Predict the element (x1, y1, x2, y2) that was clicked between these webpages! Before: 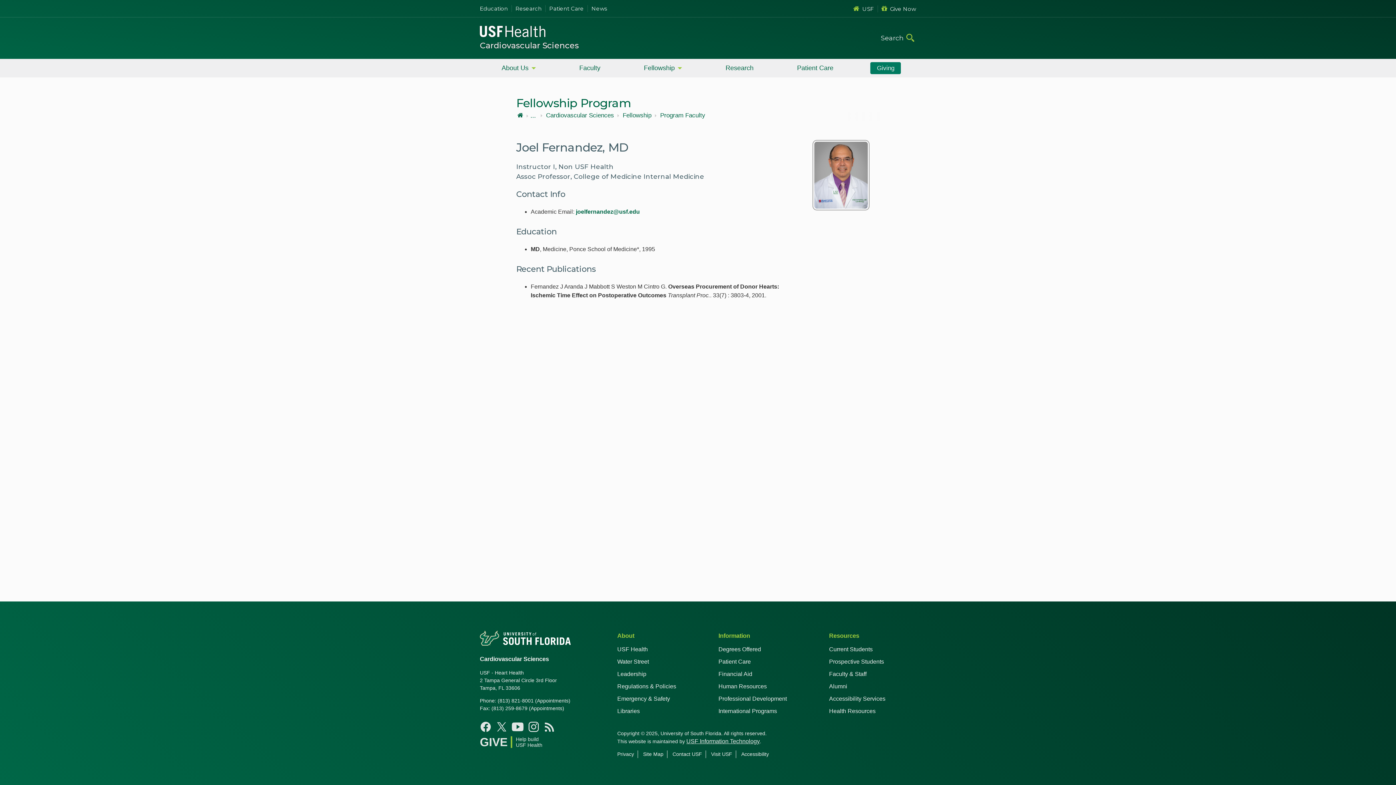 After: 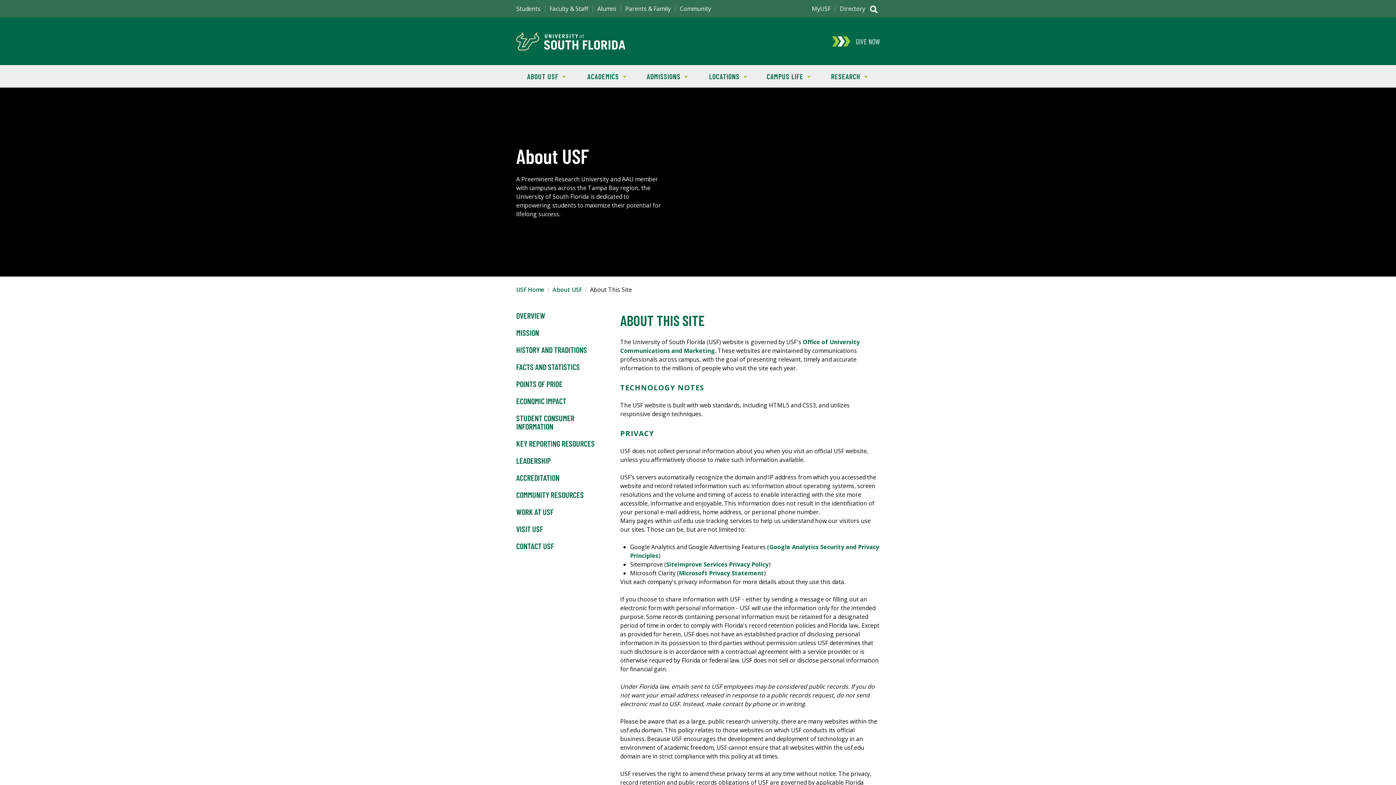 Action: label: Privacy bbox: (617, 751, 634, 757)